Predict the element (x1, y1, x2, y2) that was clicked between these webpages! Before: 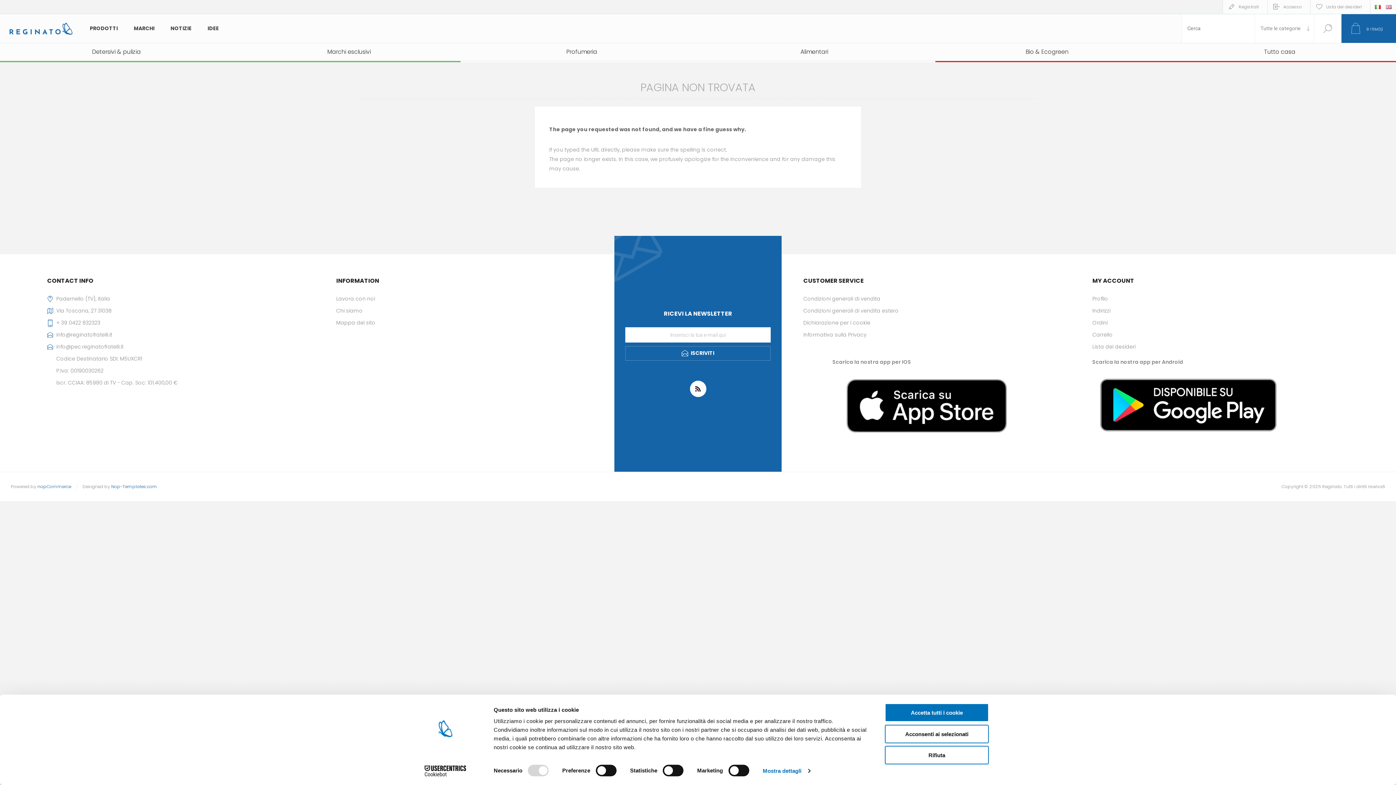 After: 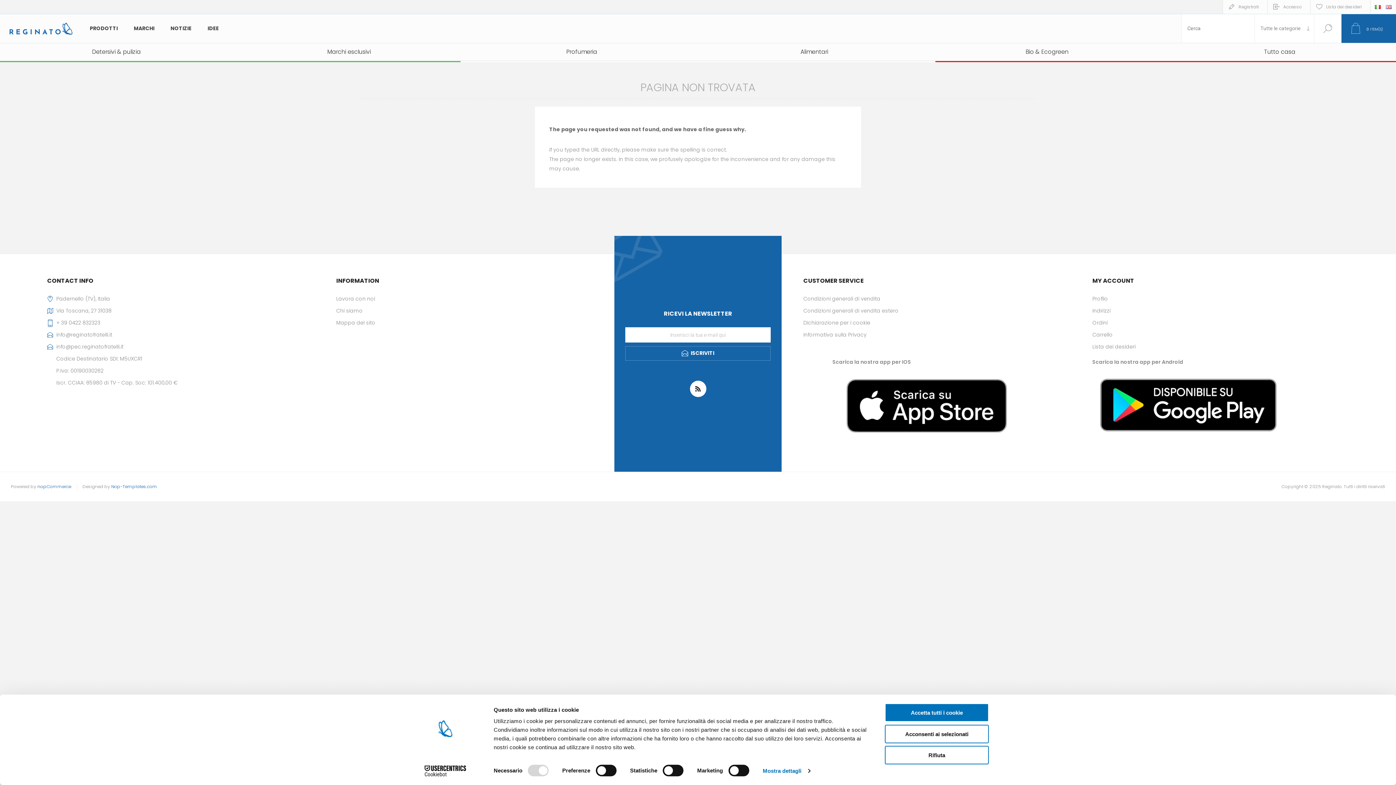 Action: label: nopCommerce bbox: (37, 483, 71, 489)